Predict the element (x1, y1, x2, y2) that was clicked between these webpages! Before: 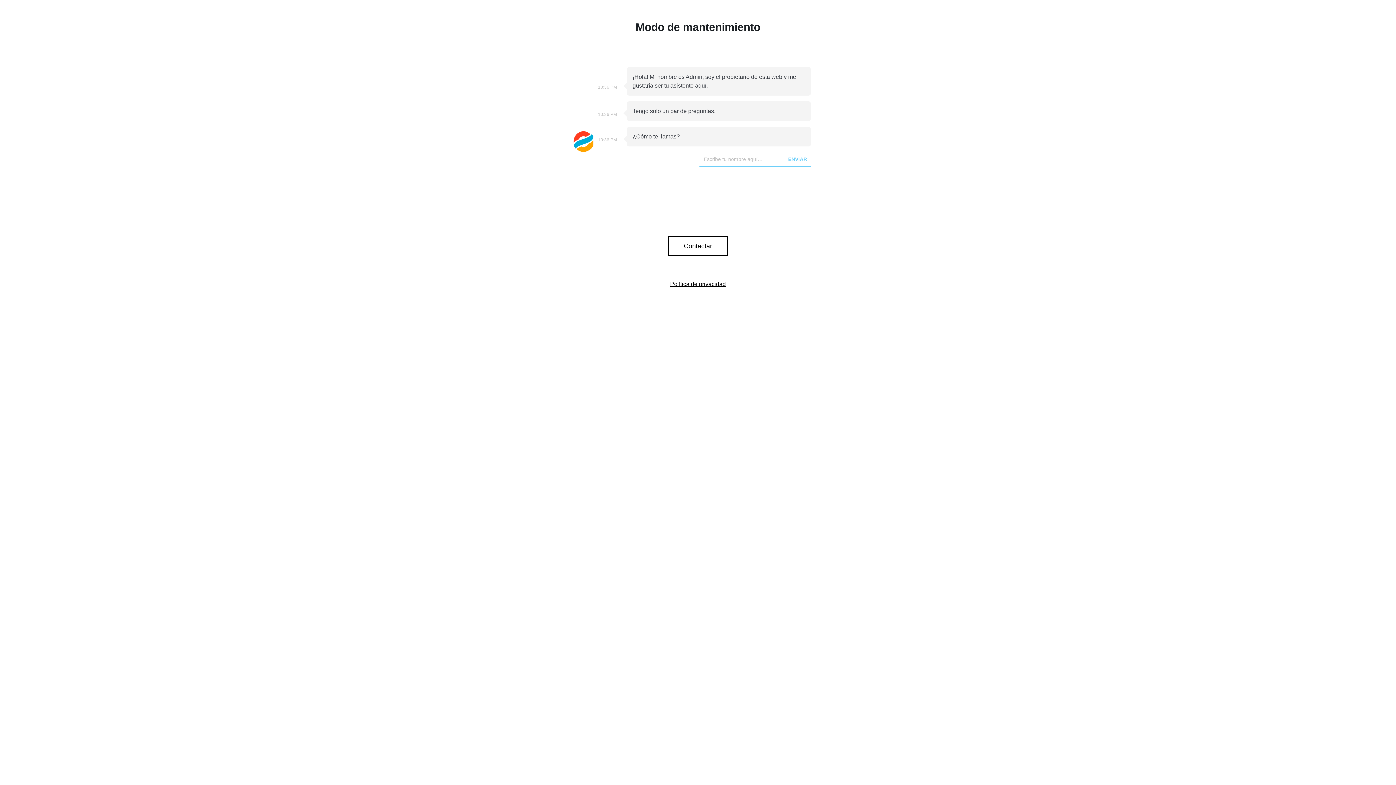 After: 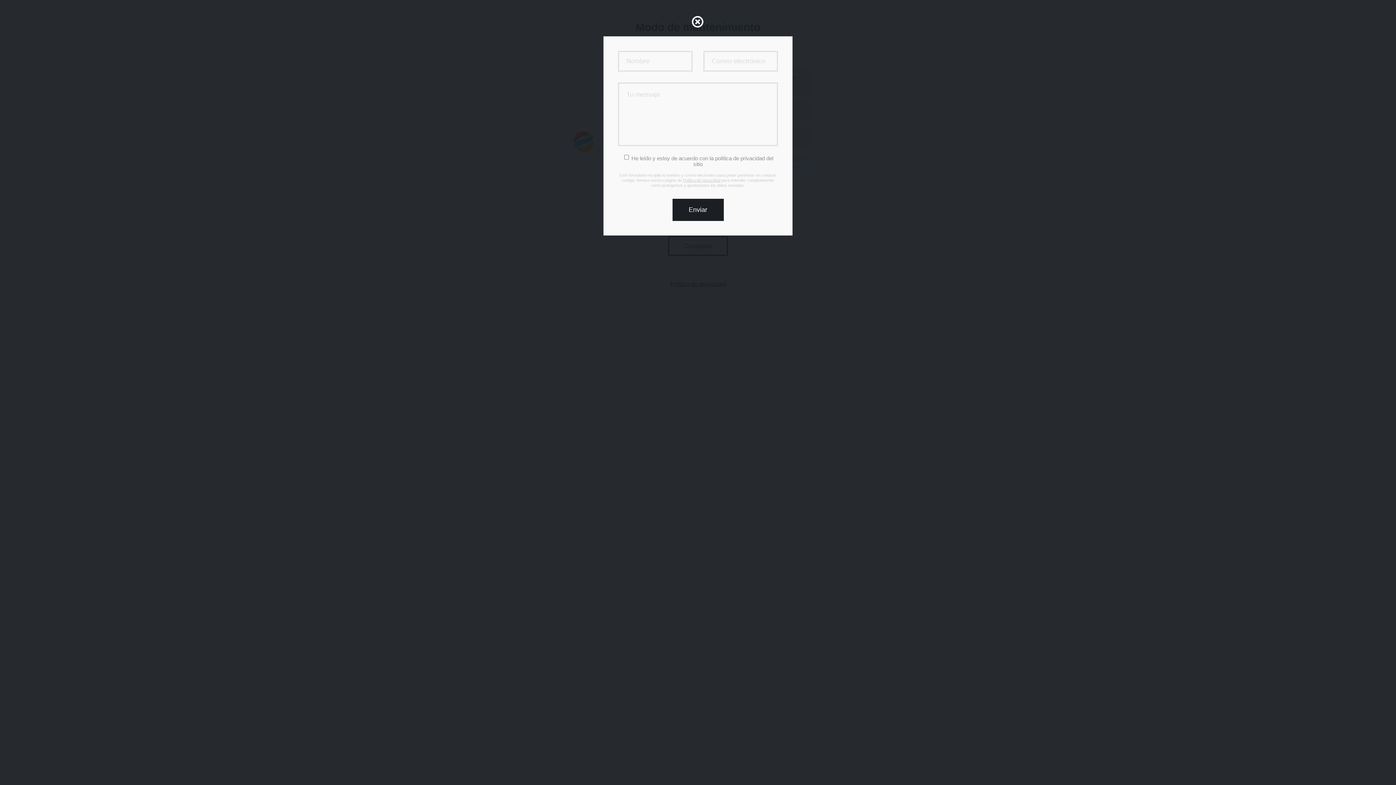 Action: label: Contactar bbox: (668, 236, 728, 256)